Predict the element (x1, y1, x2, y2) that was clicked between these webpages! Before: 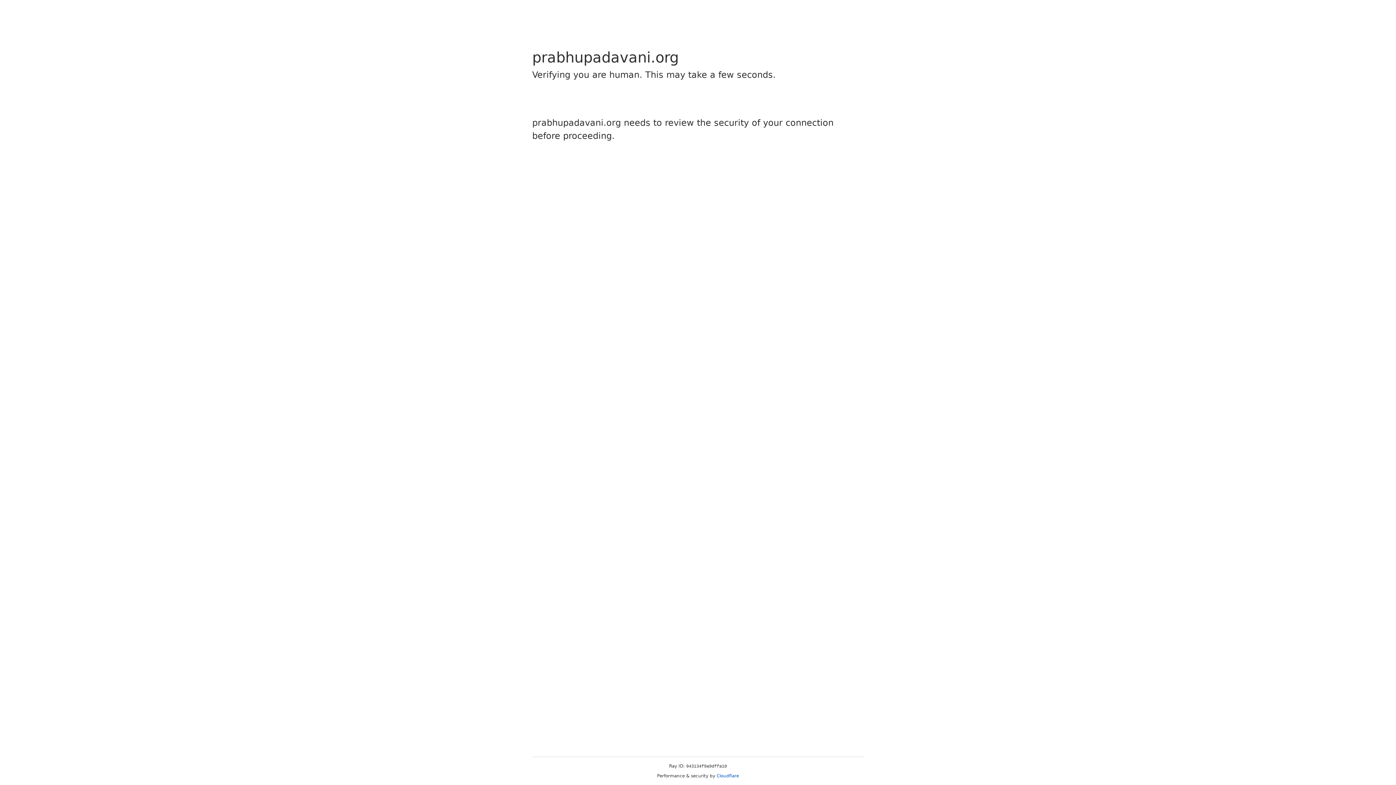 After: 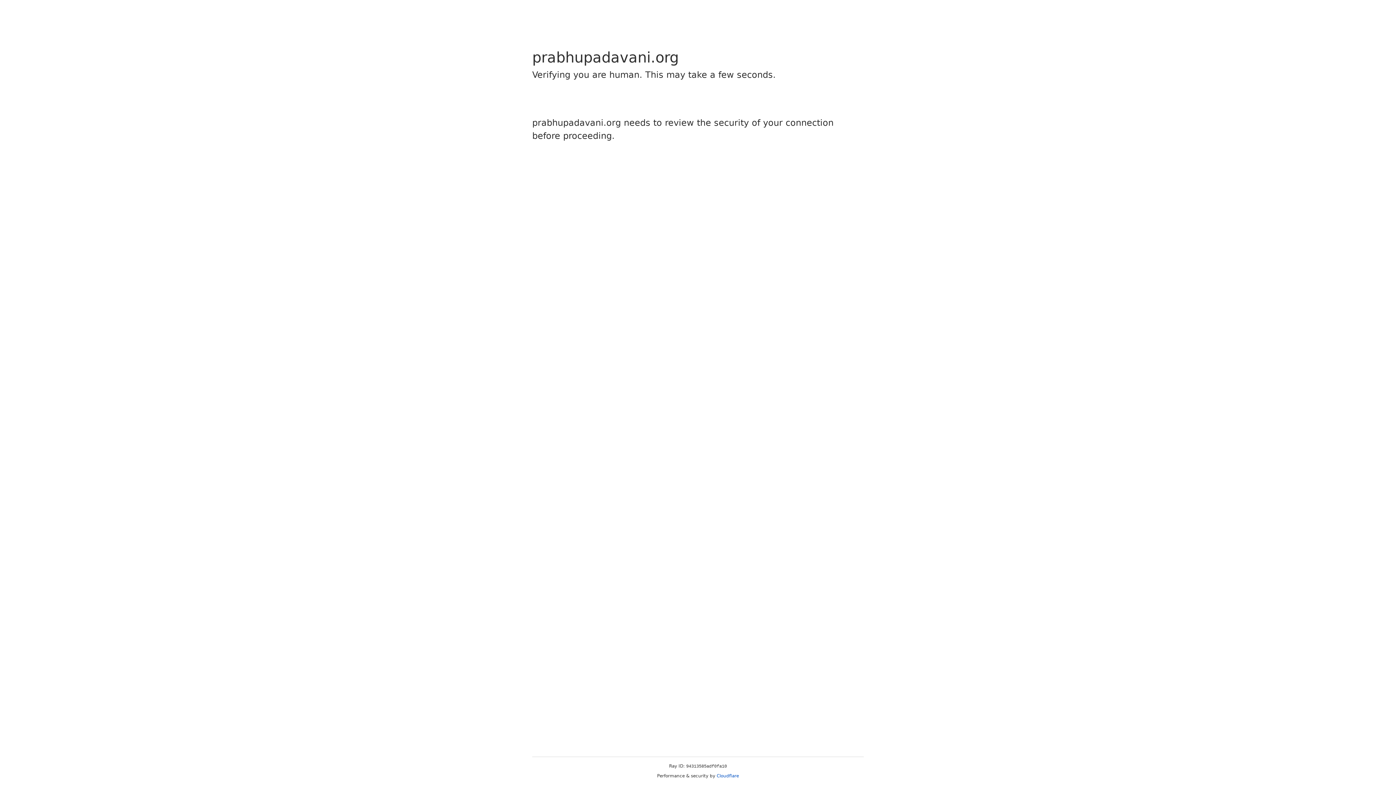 Action: label: Cloudflare bbox: (716, 773, 739, 778)